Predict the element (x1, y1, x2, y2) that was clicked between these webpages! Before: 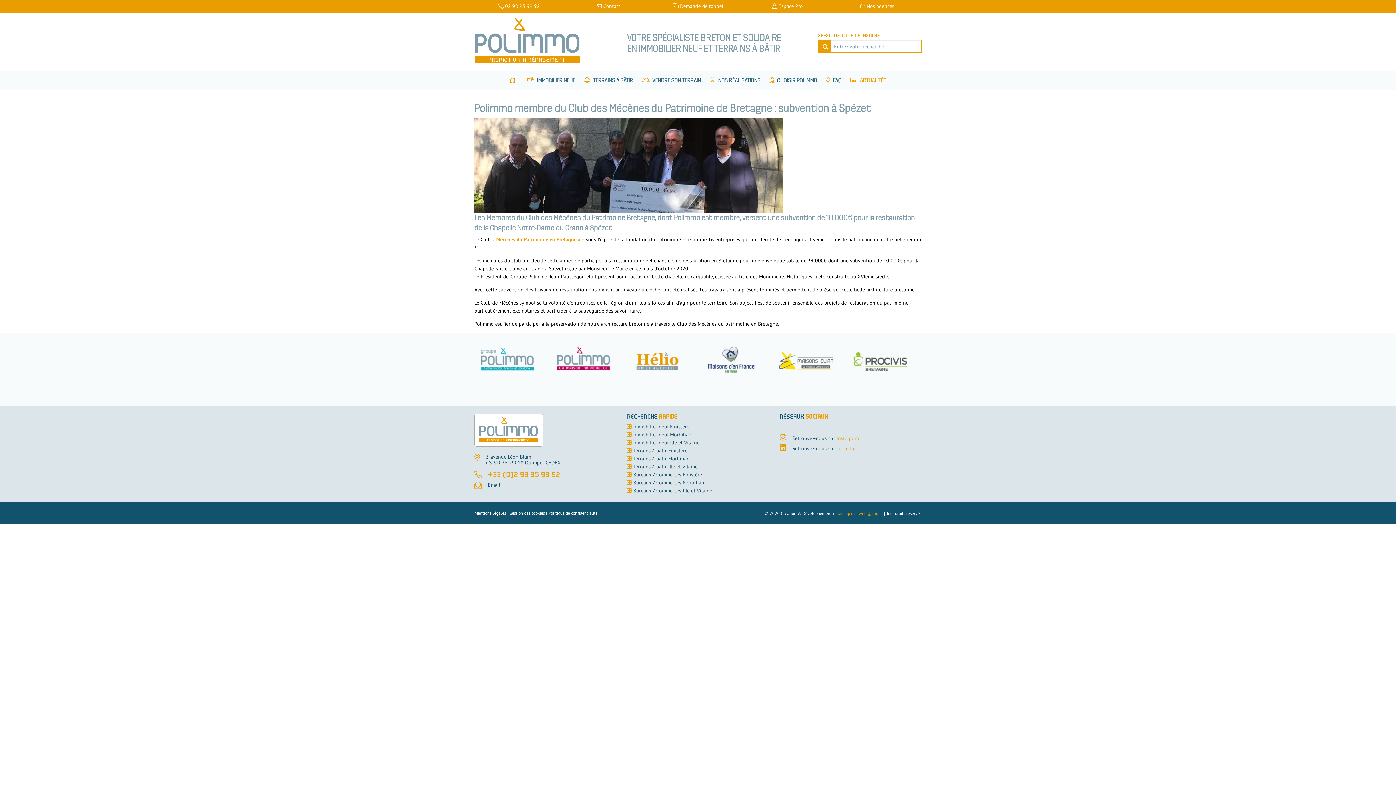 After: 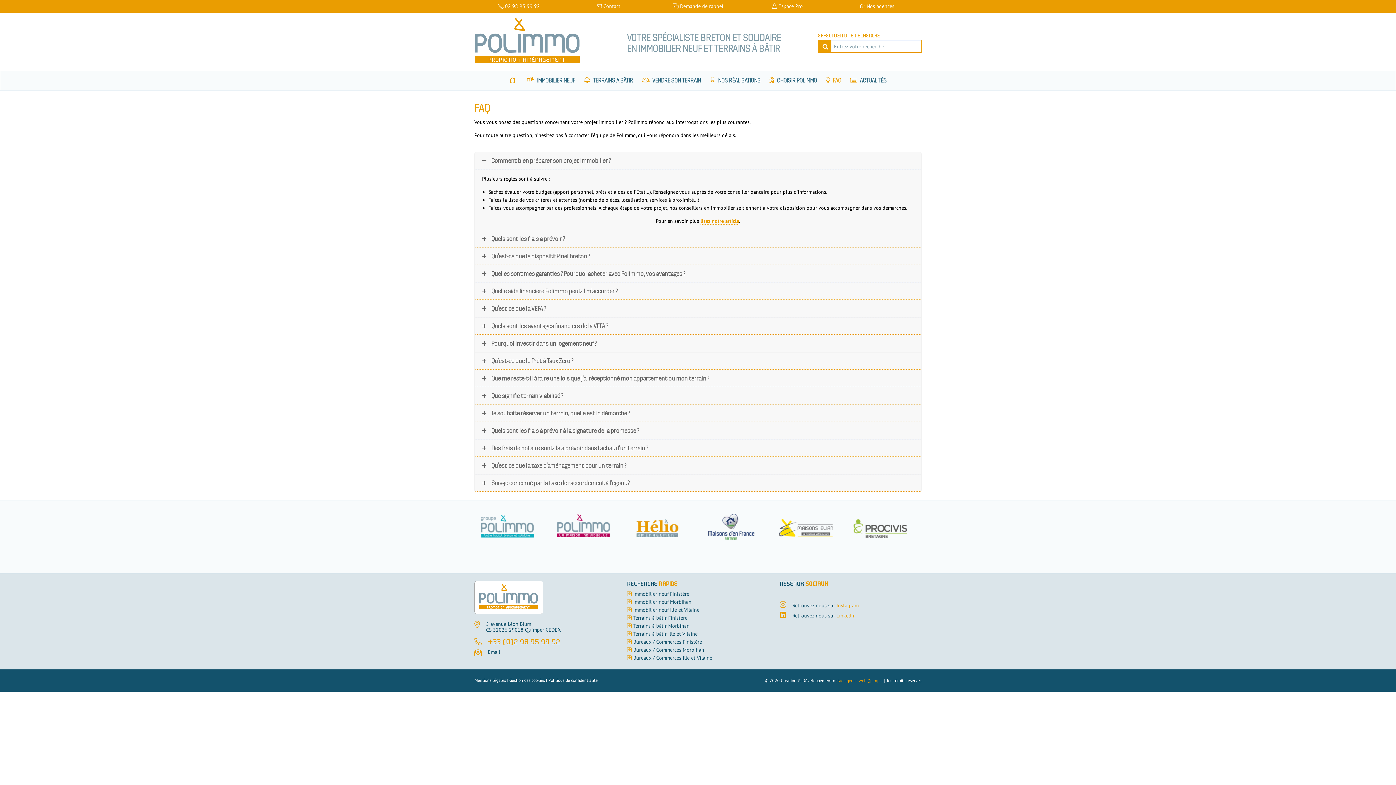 Action: bbox: (821, 71, 846, 90) label:  FAQ